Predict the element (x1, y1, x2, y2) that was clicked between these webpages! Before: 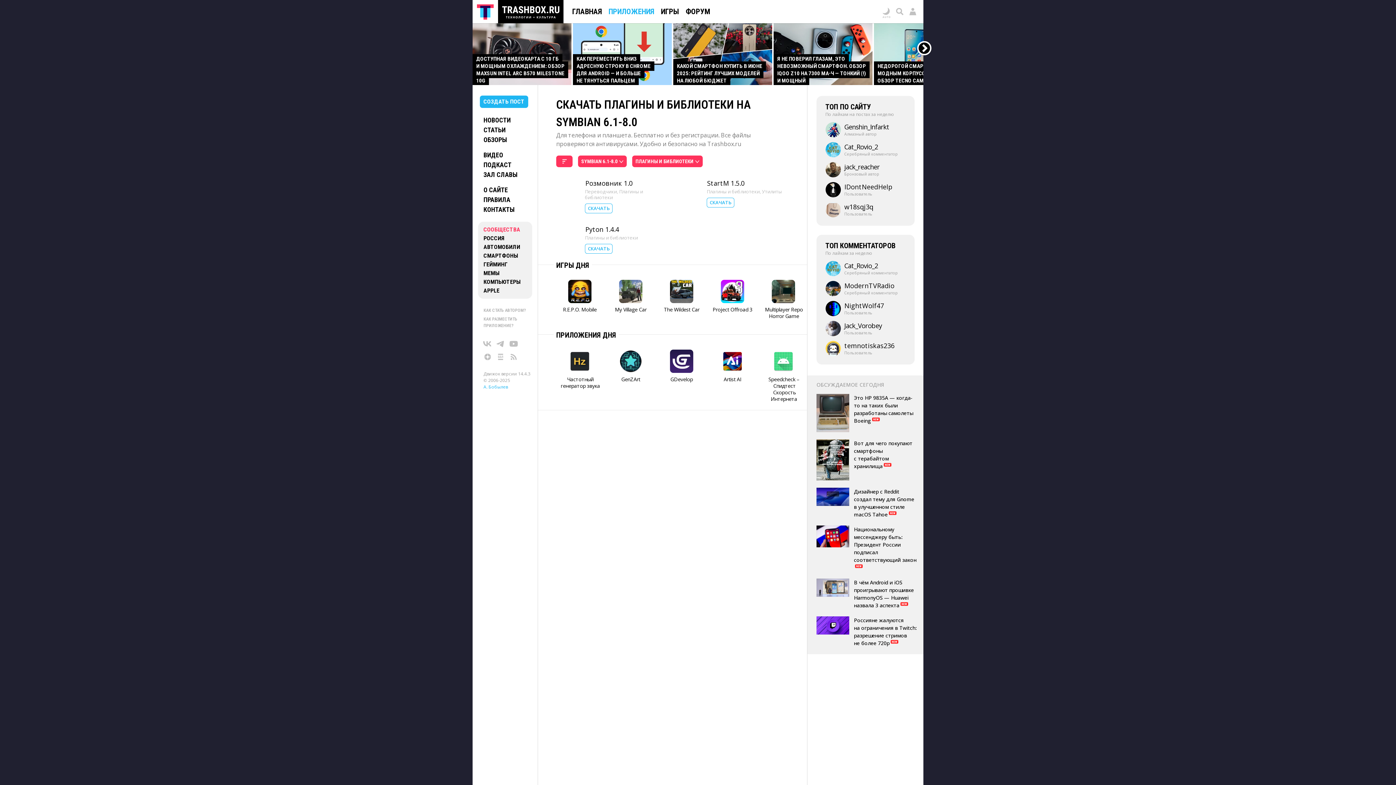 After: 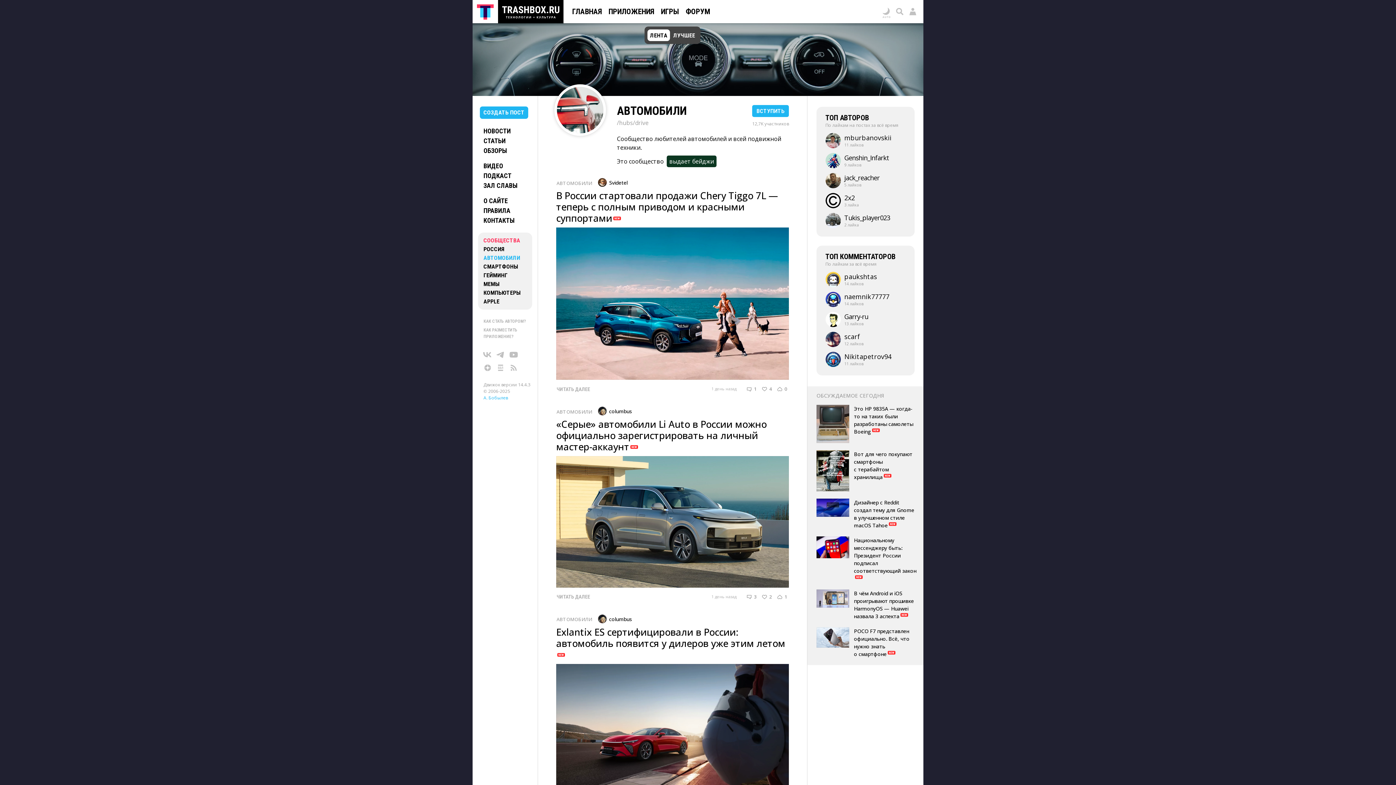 Action: label: АВТОМОБИЛИ bbox: (483, 242, 520, 251)